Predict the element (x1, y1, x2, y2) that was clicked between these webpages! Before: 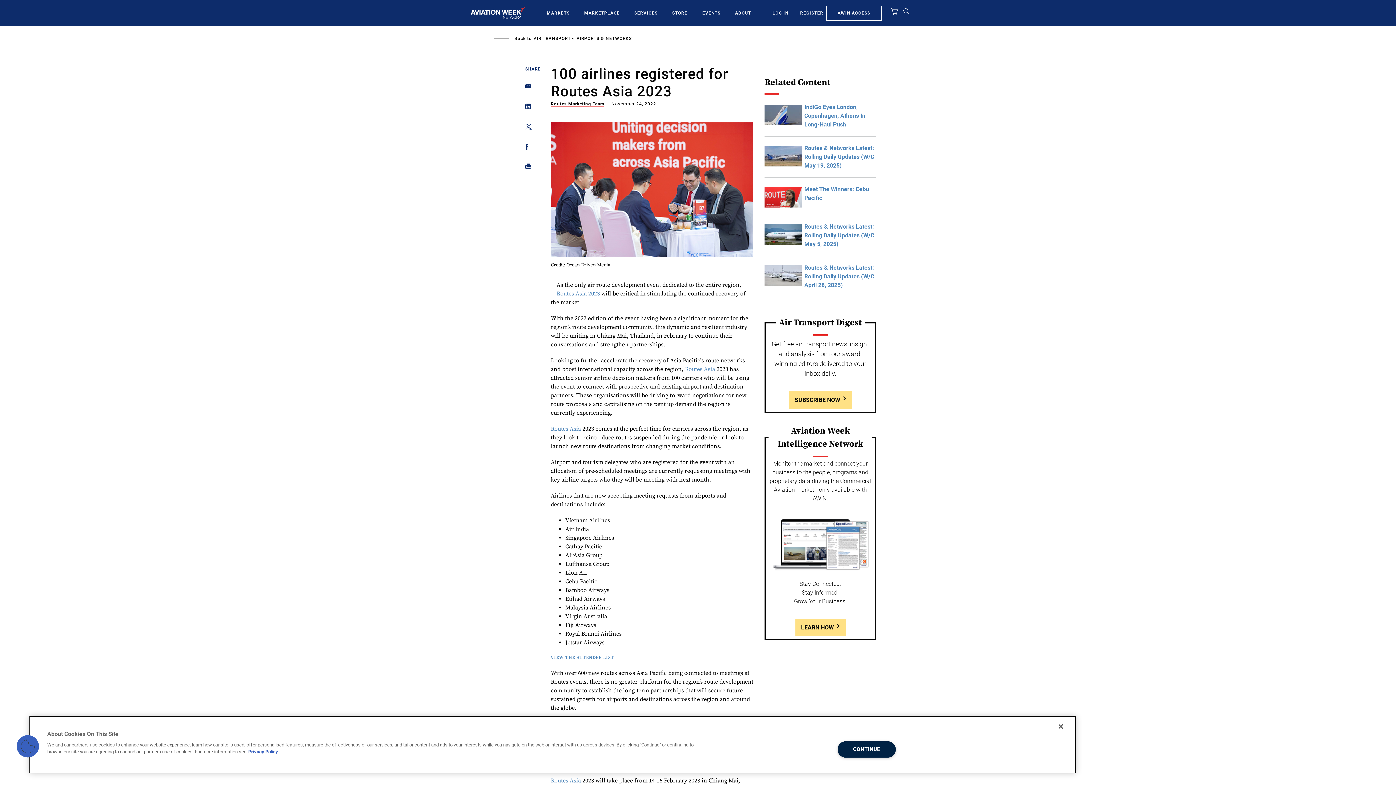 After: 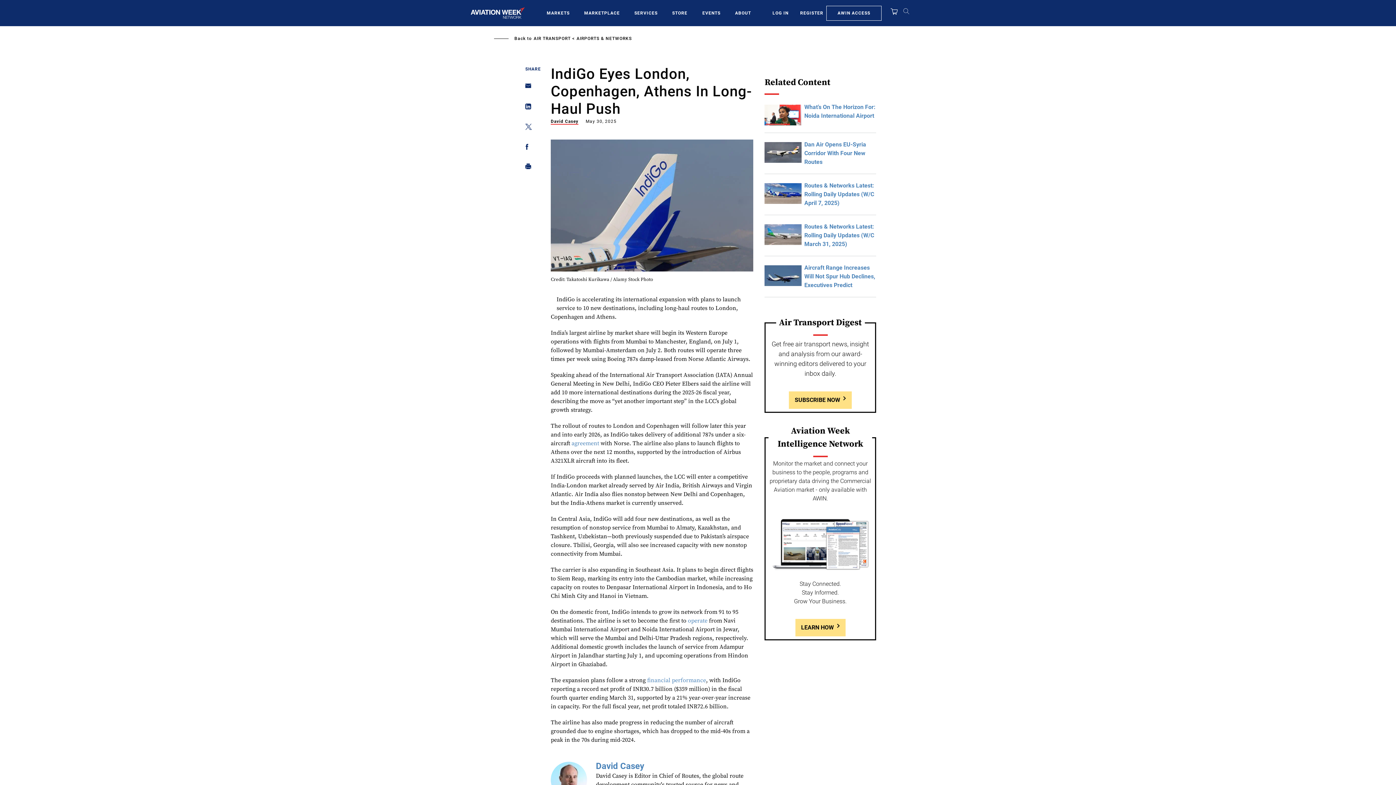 Action: bbox: (764, 111, 801, 118)